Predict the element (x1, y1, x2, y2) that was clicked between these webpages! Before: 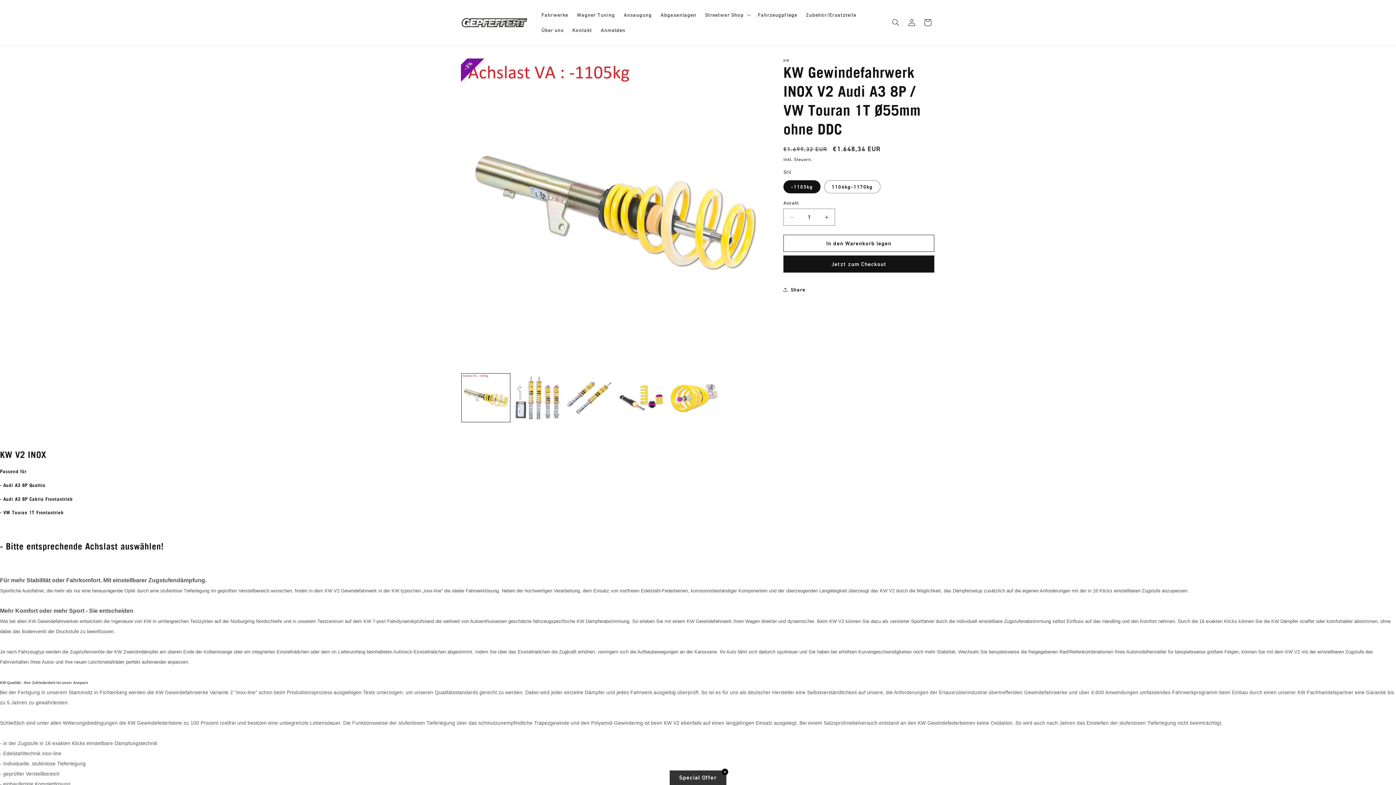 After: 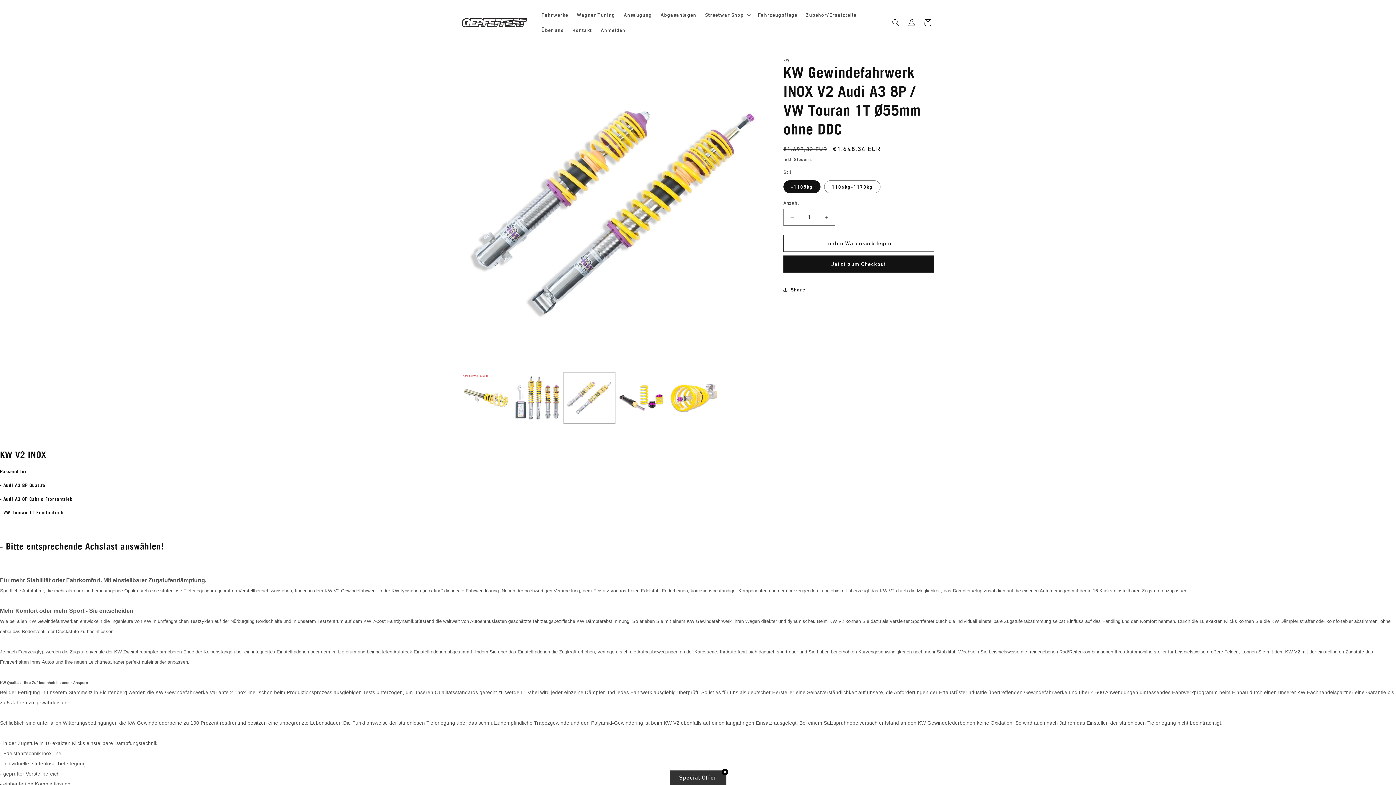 Action: label: Bild 3 in Galerieansicht laden bbox: (565, 373, 613, 422)